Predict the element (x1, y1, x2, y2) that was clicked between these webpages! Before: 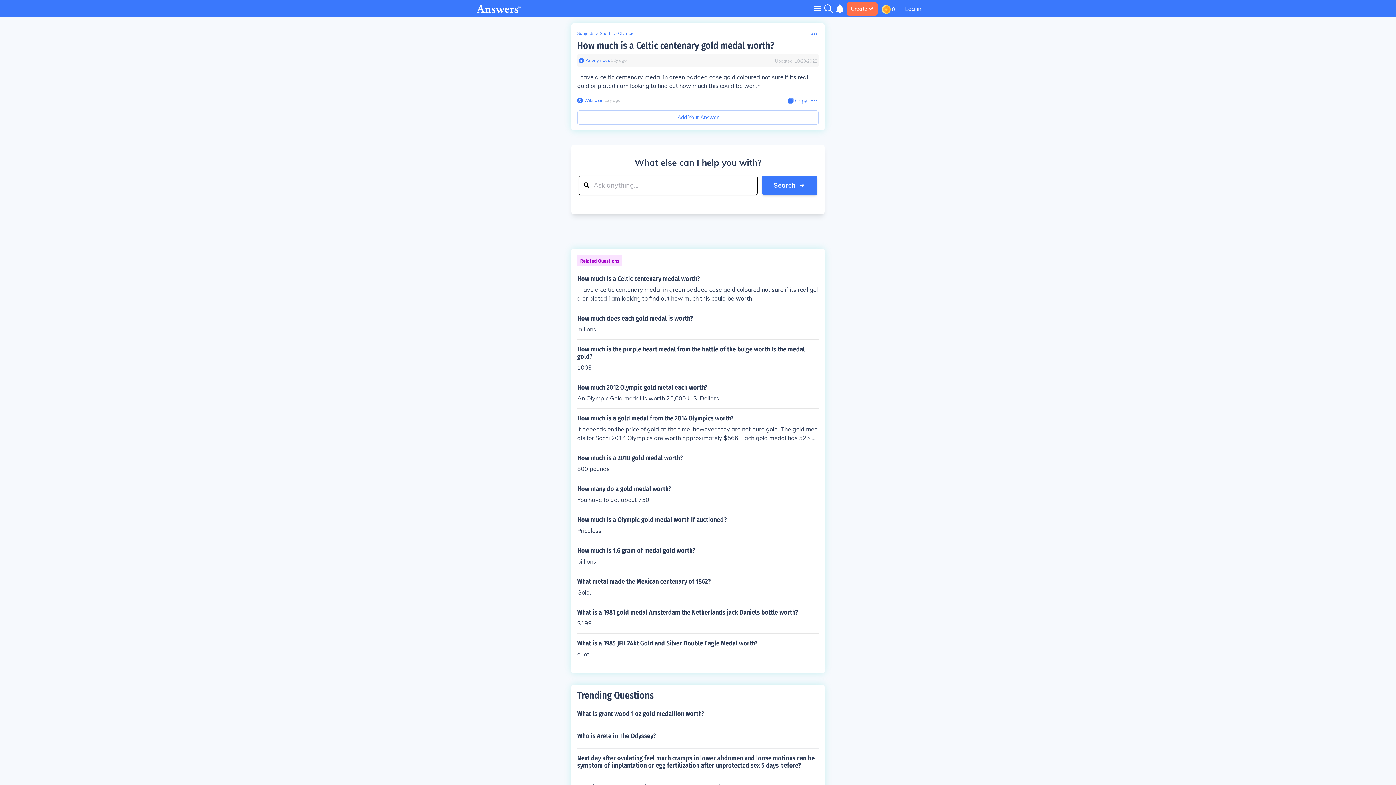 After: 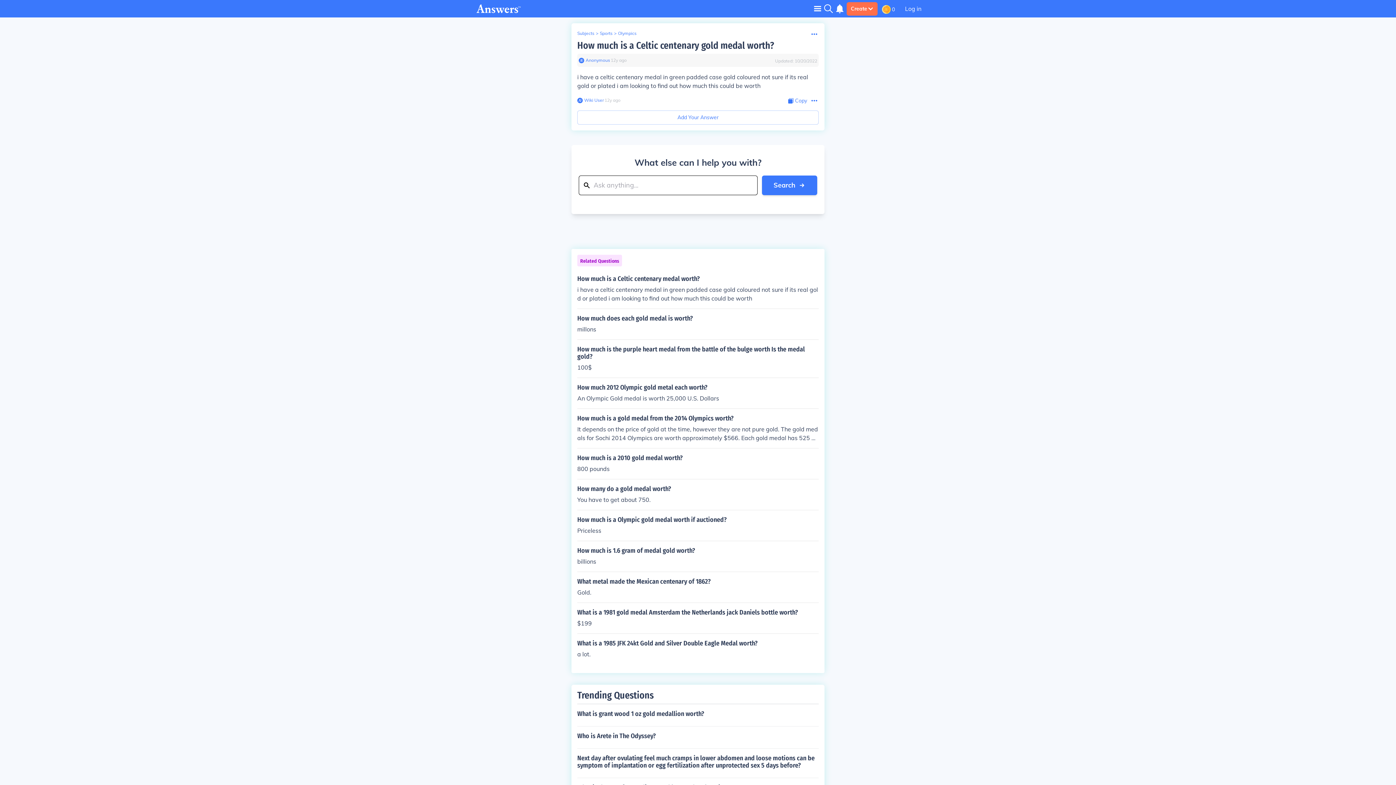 Action: bbox: (584, 57, 610, 63) label: Anonymous